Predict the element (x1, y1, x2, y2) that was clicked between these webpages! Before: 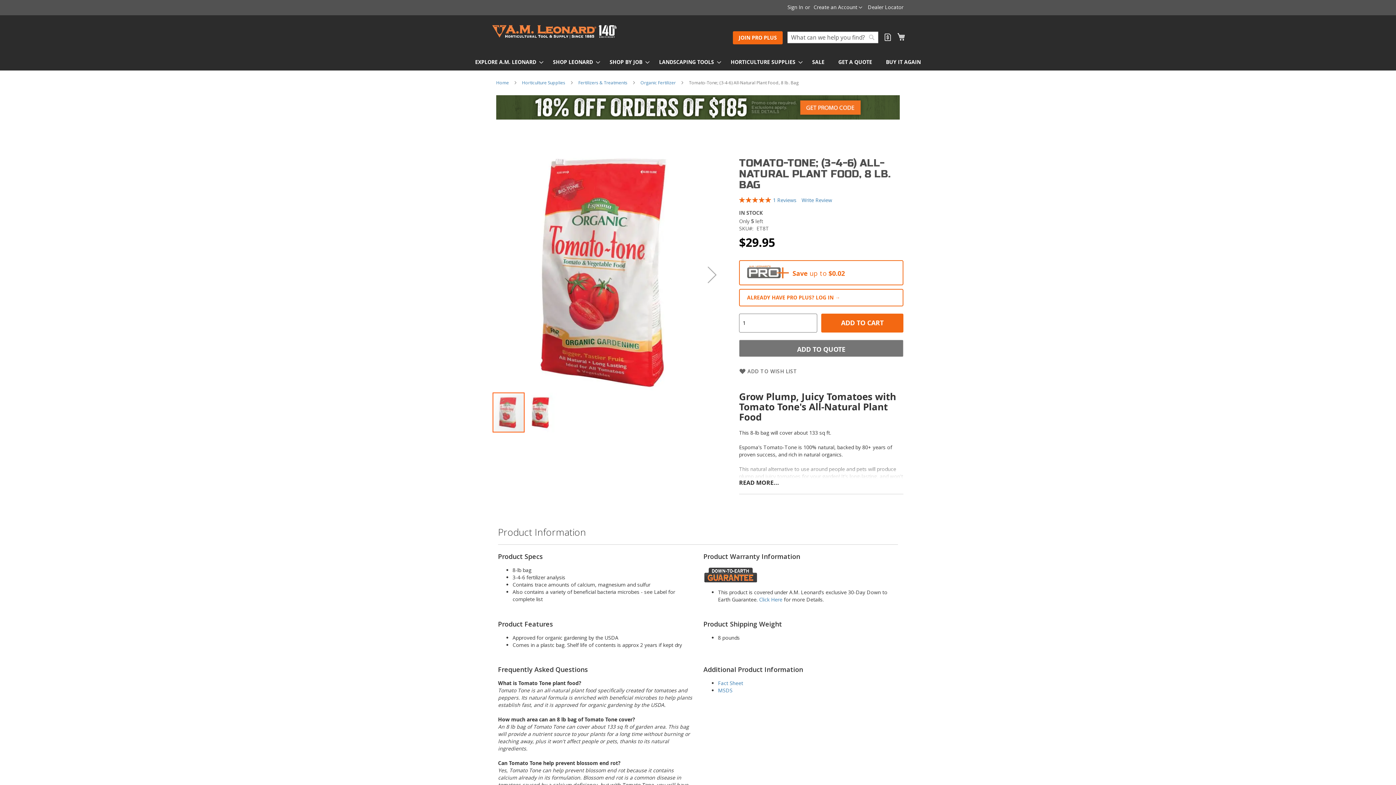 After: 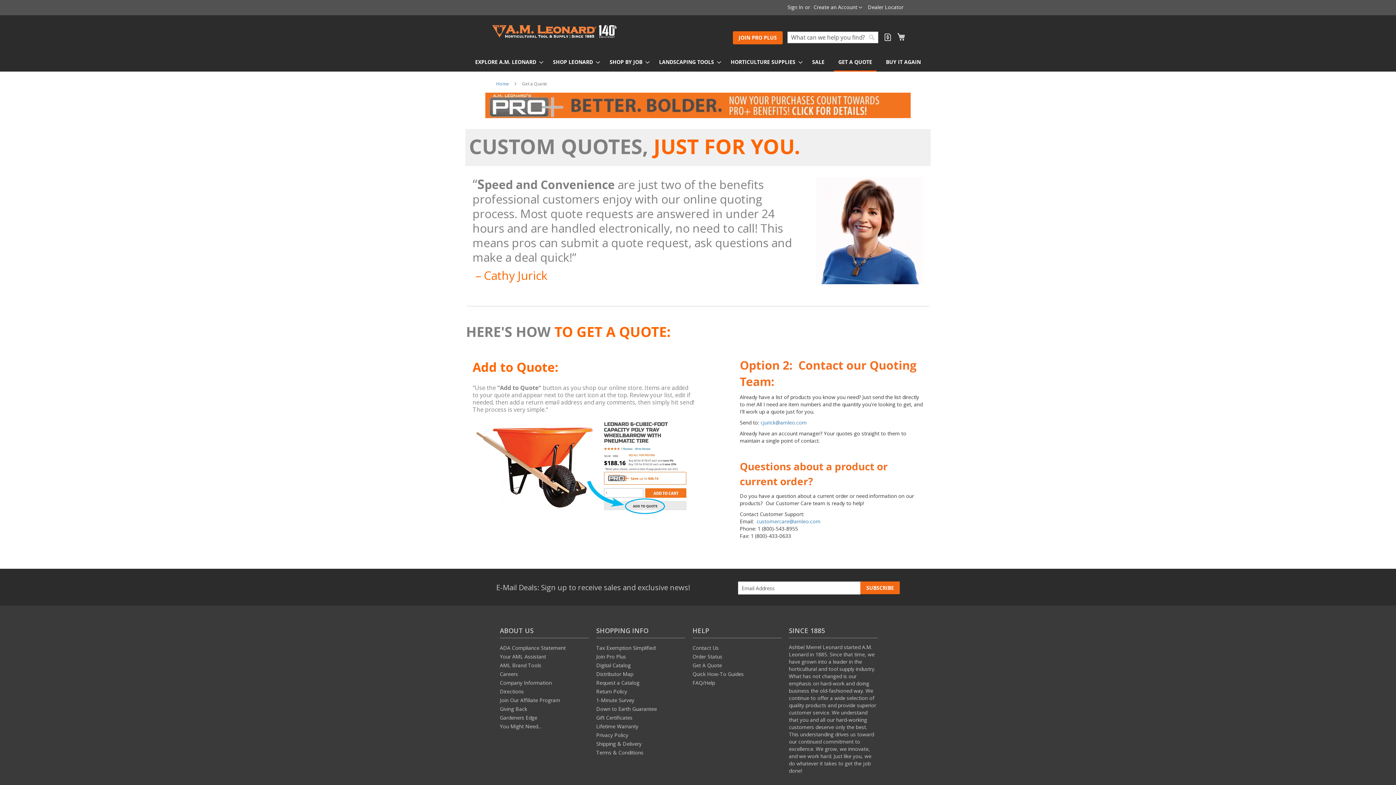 Action: label: GET A QUOTE bbox: (834, 53, 876, 70)